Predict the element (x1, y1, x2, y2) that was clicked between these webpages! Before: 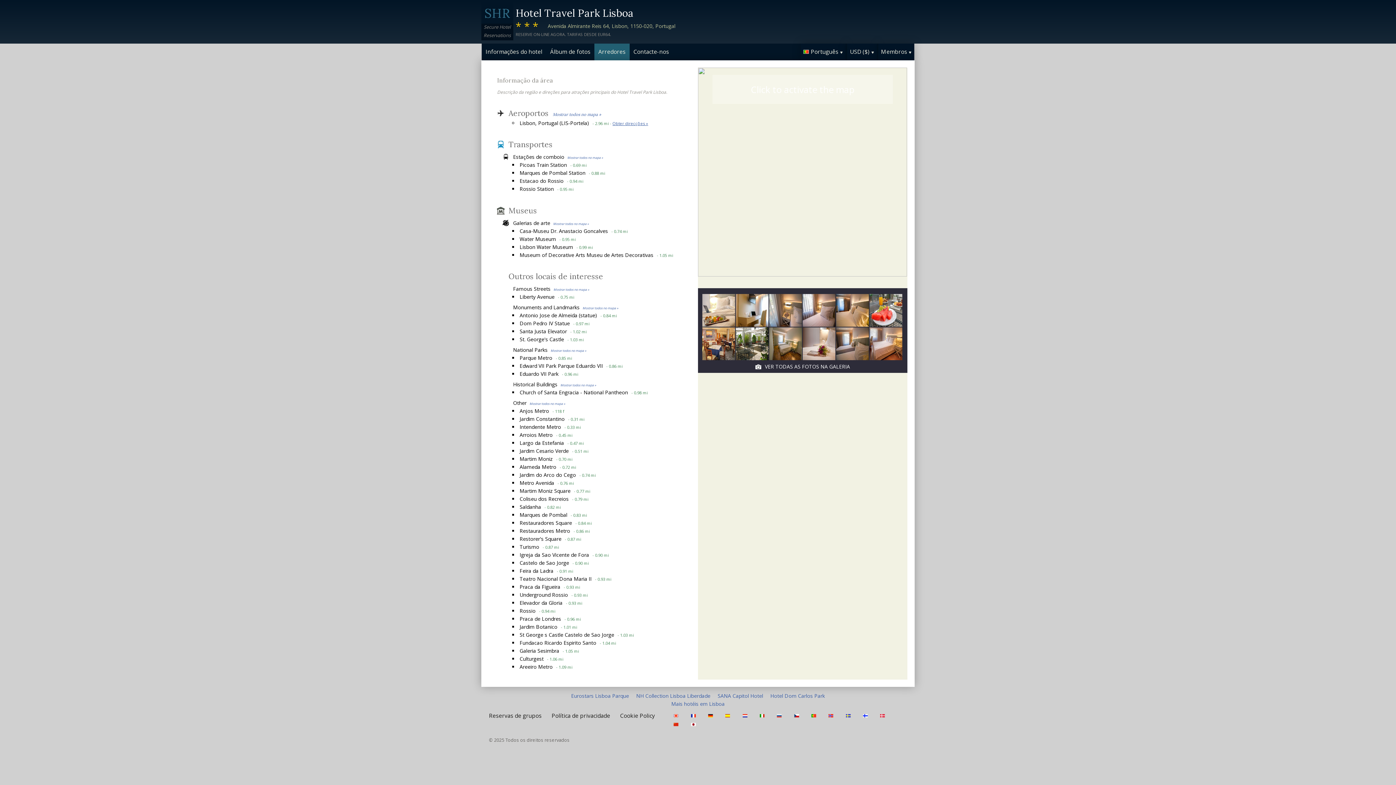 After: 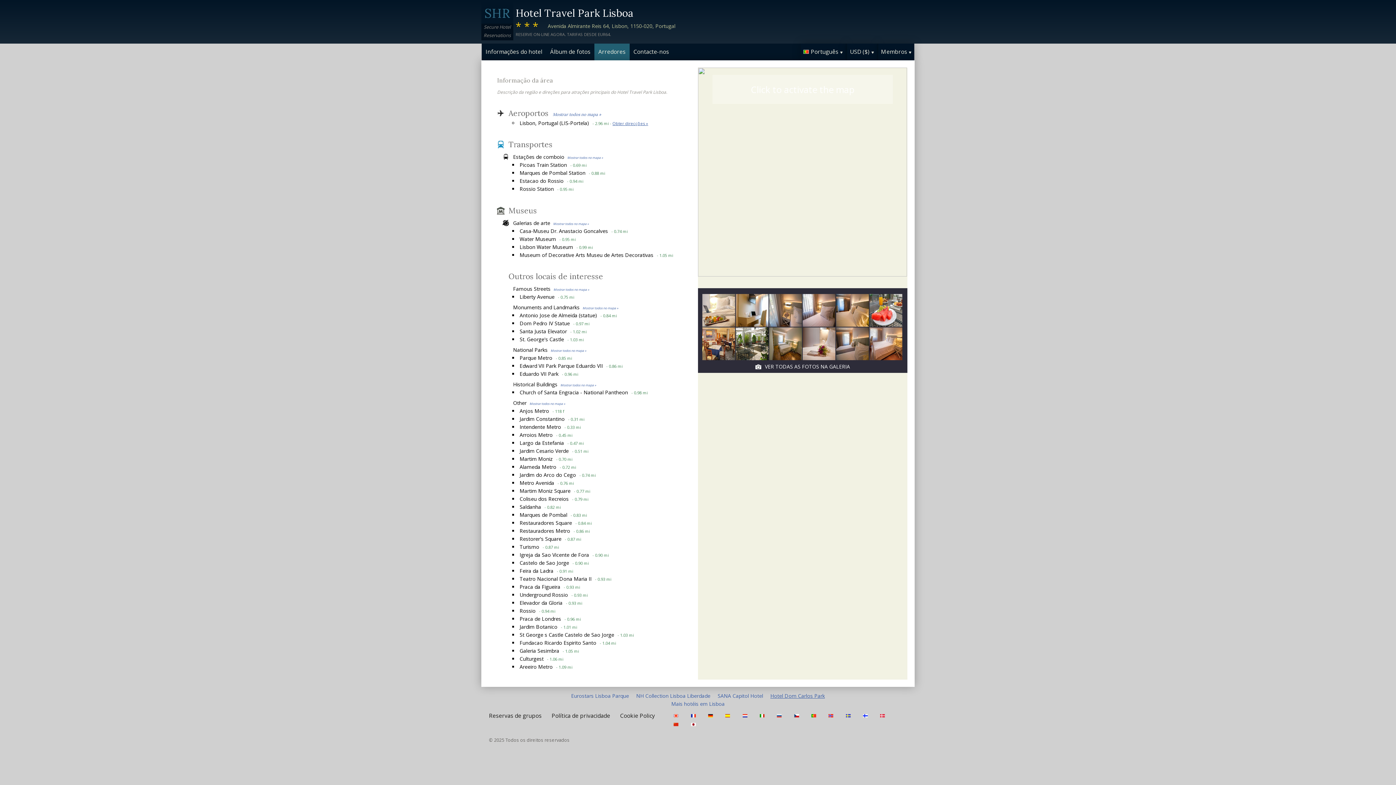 Action: label: Hotel Dom Carlos Park bbox: (770, 692, 825, 699)